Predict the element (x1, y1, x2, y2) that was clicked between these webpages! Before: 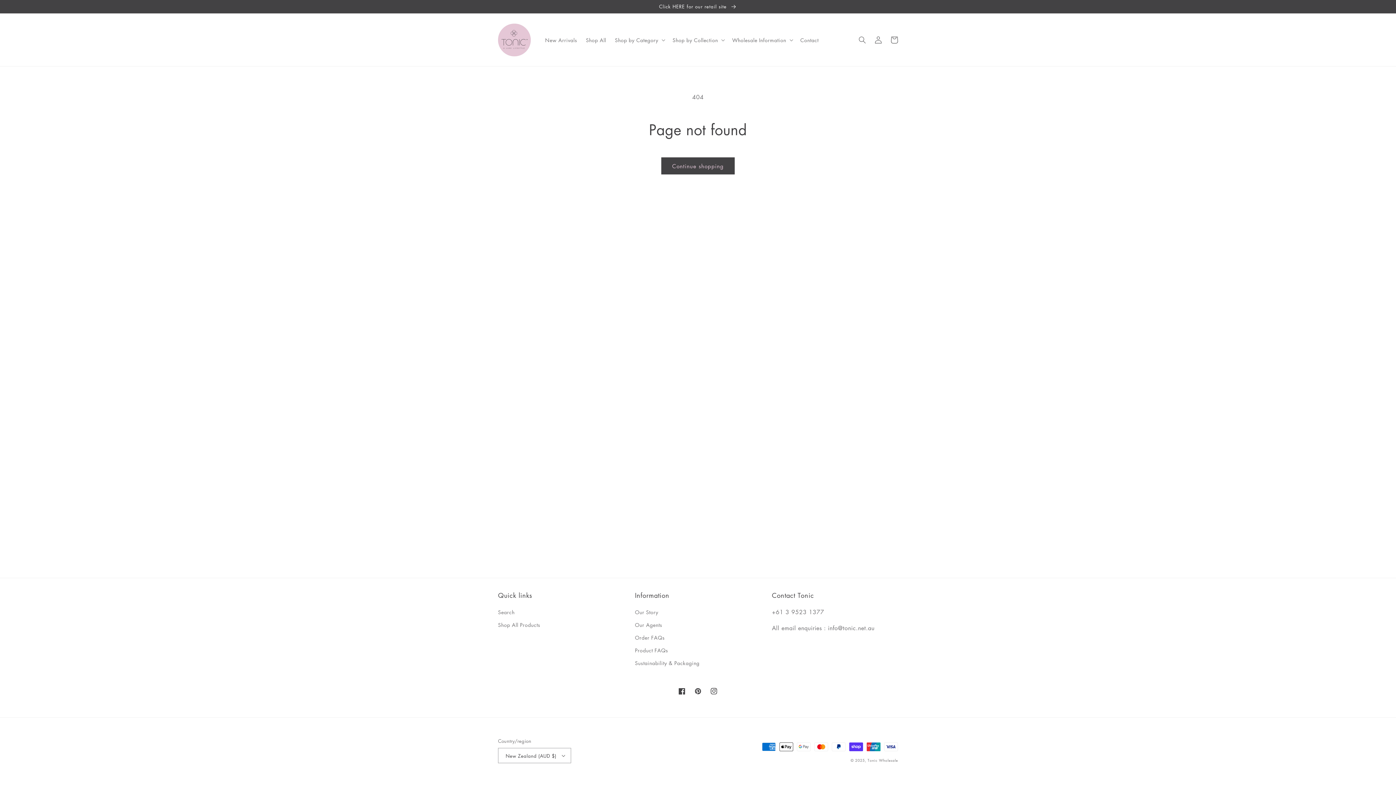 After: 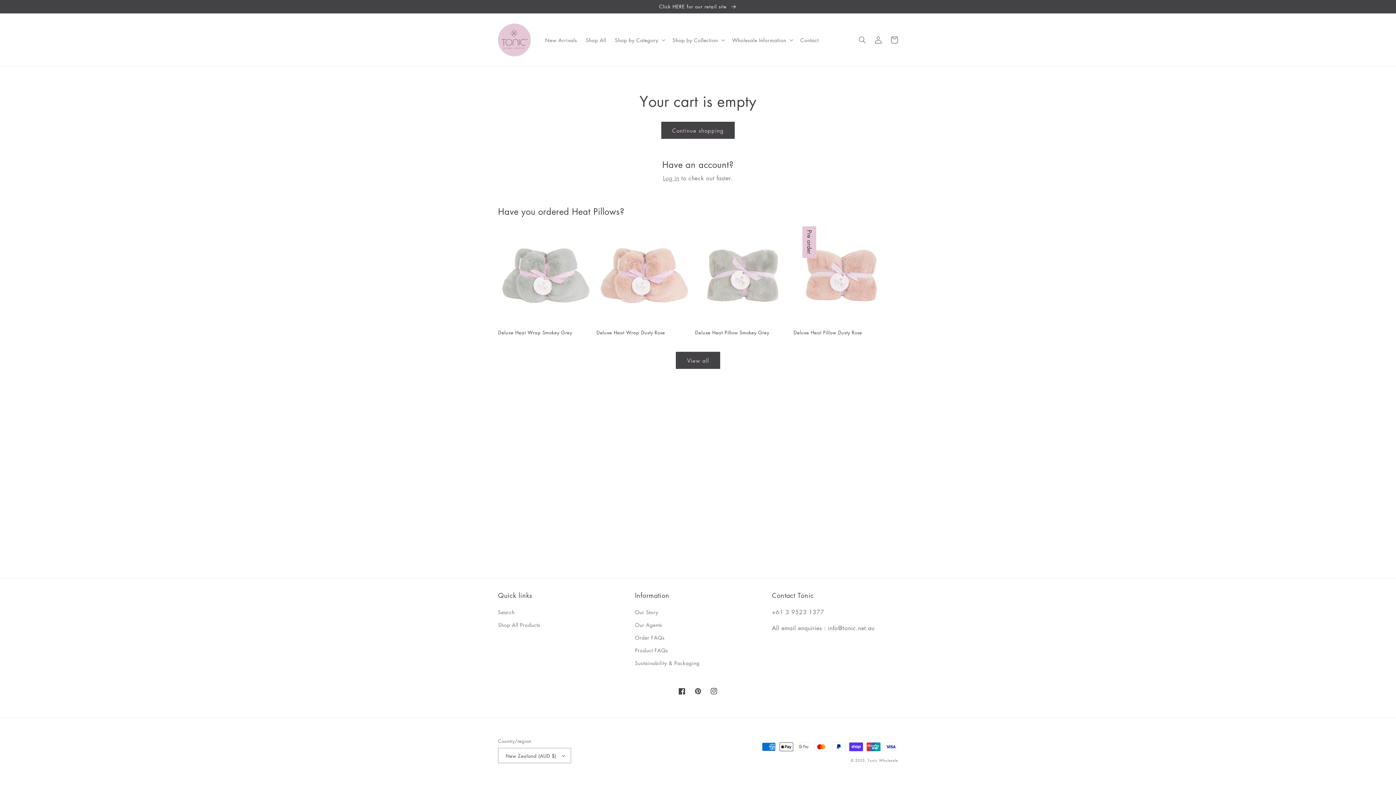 Action: bbox: (886, 31, 902, 47) label: Cart